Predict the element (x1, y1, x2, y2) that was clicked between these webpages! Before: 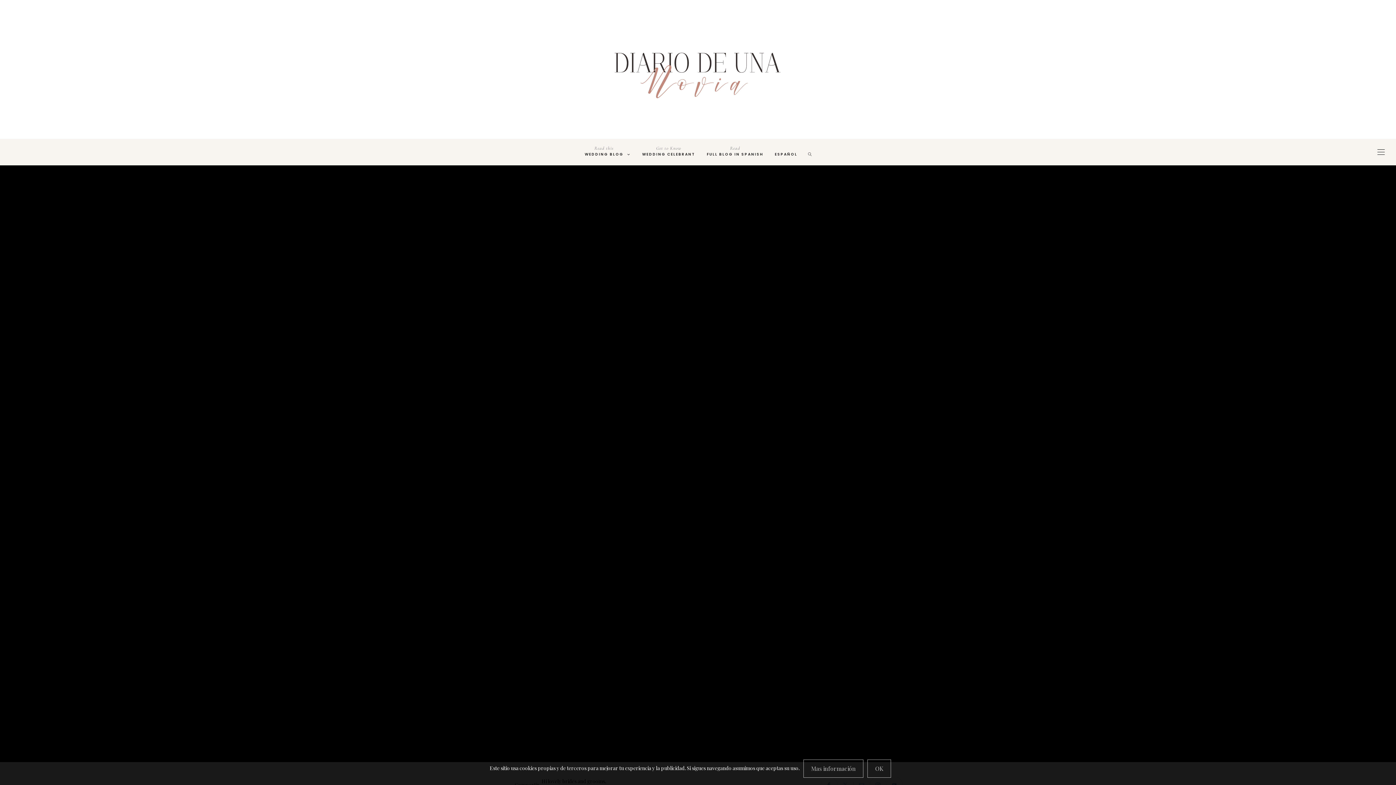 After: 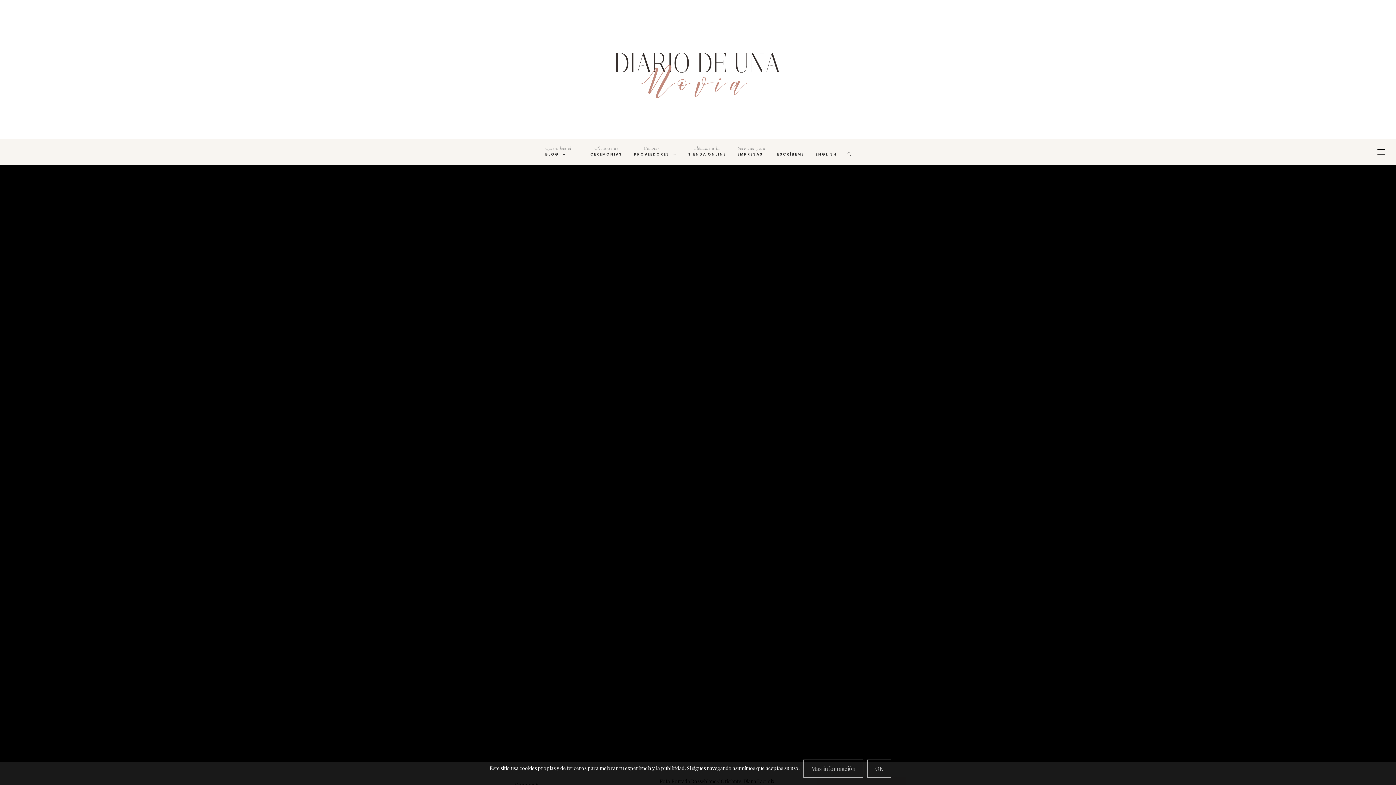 Action: bbox: (769, 143, 803, 165) label: ESPAÑOL